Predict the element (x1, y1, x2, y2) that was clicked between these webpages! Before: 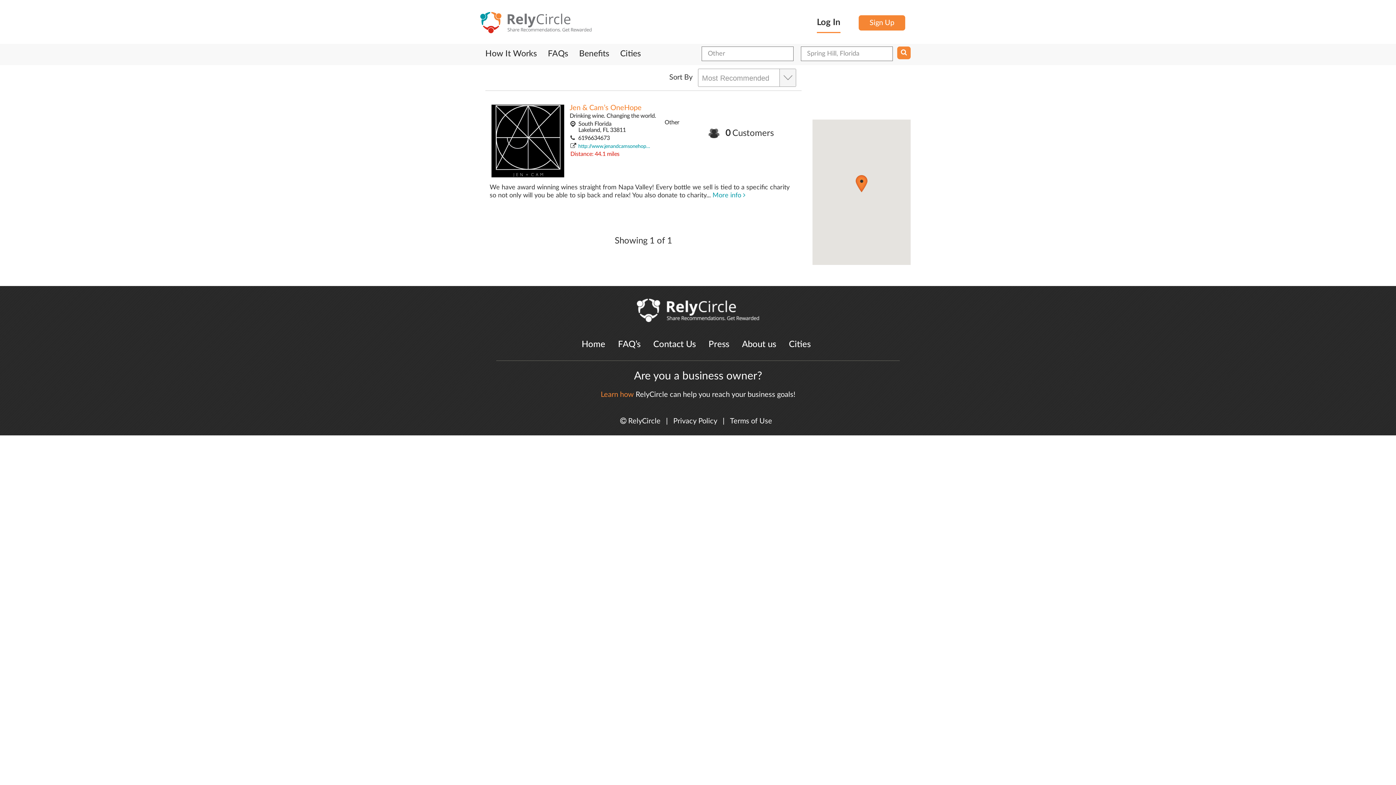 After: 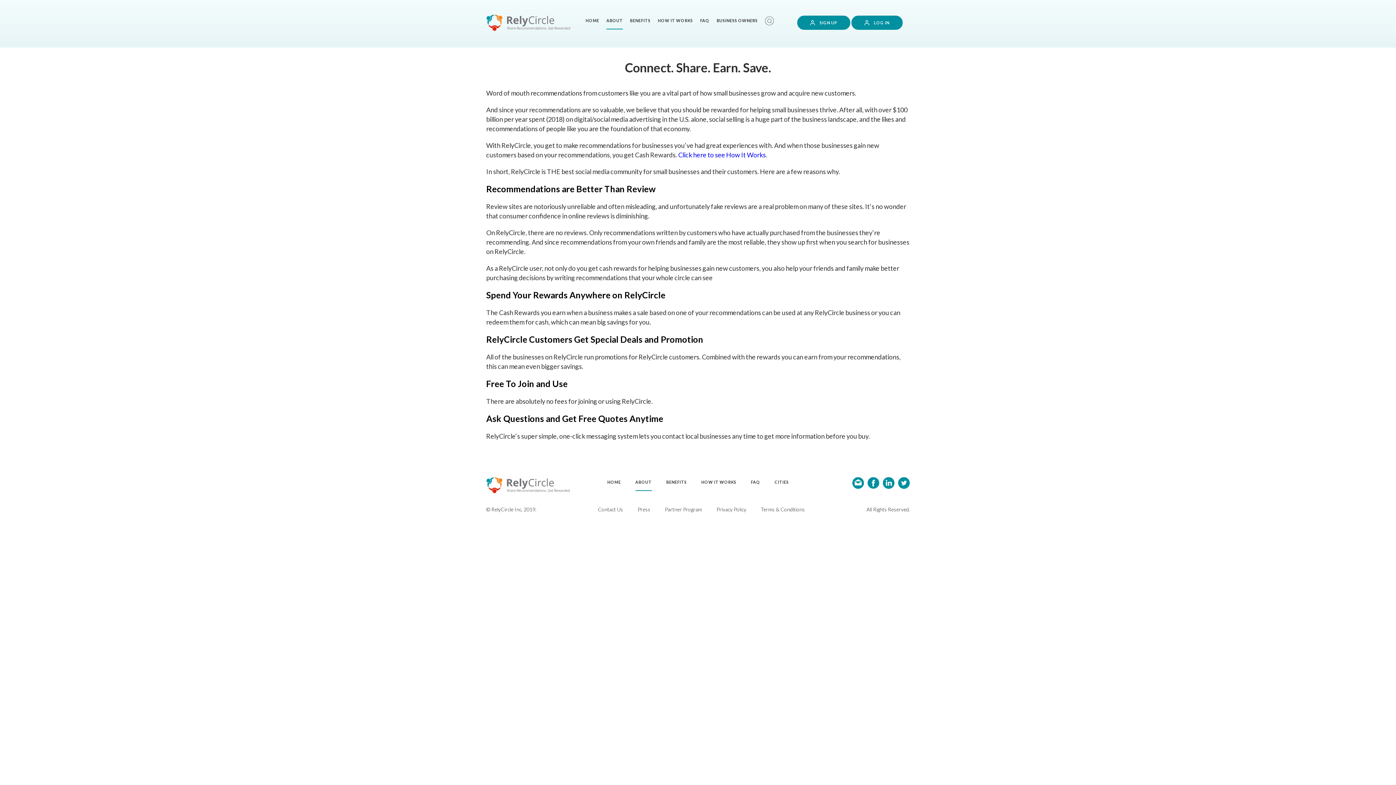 Action: bbox: (742, 338, 776, 350) label: About us